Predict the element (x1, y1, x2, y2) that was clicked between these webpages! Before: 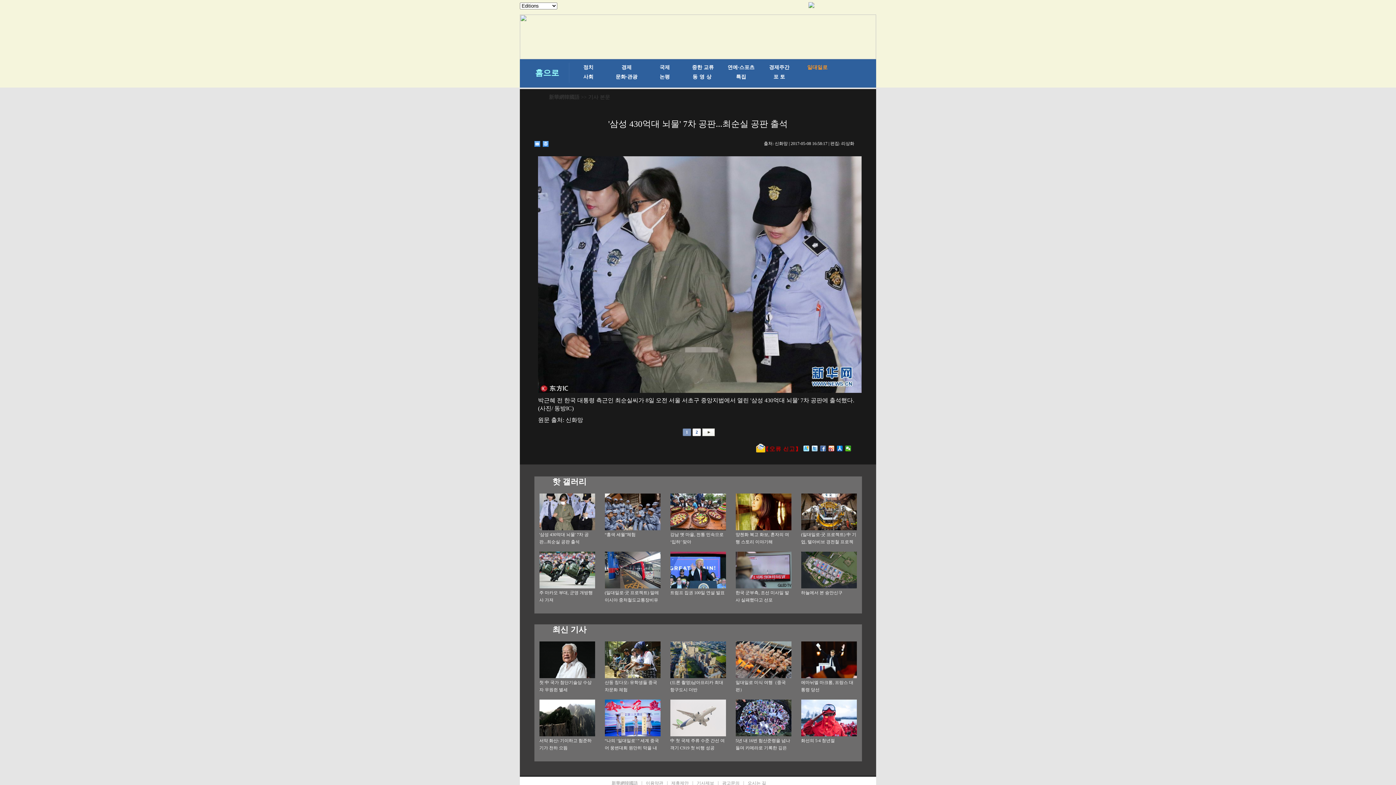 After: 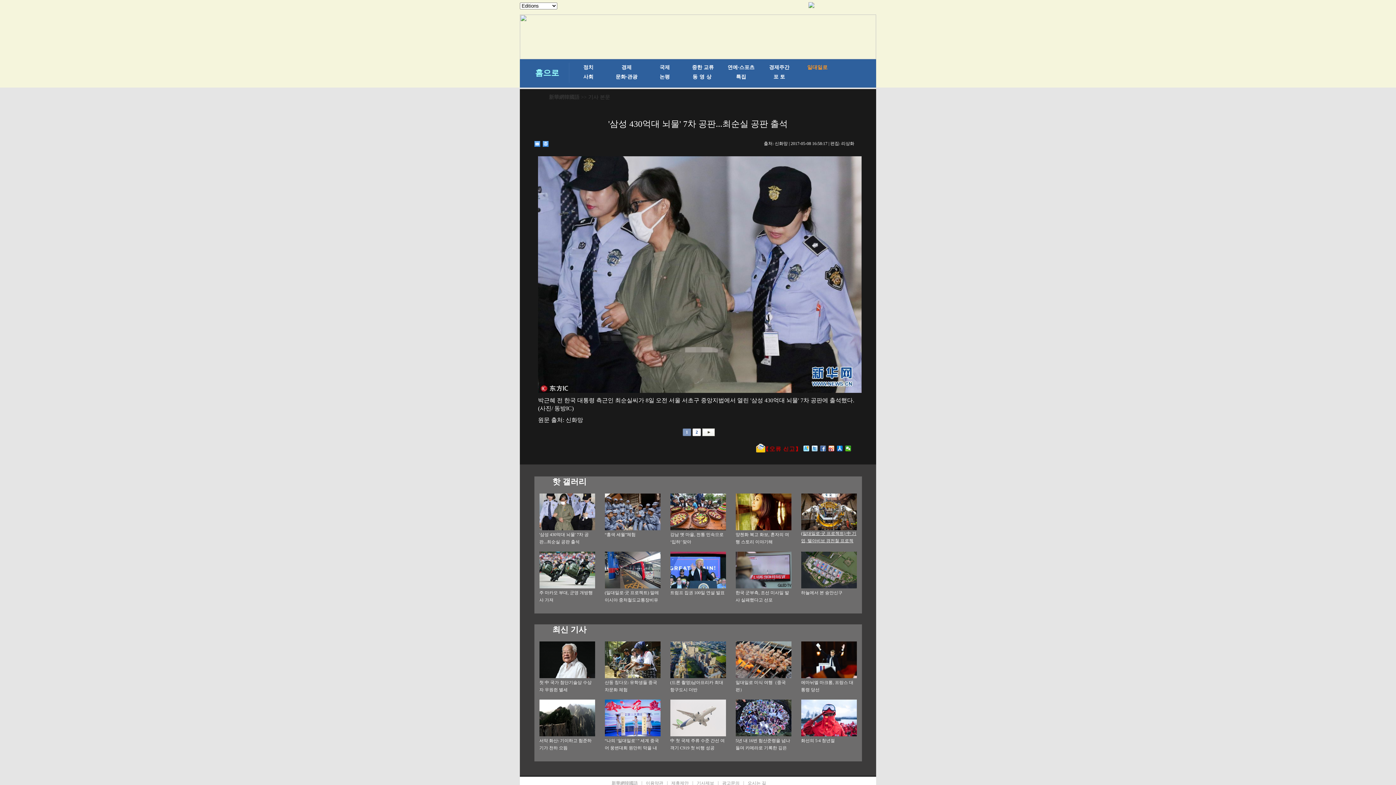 Action: label: (일대일로·굿 프로젝트) 中 기업, 텔아비브 경전철 프로젝트 수주 bbox: (801, 532, 856, 552)